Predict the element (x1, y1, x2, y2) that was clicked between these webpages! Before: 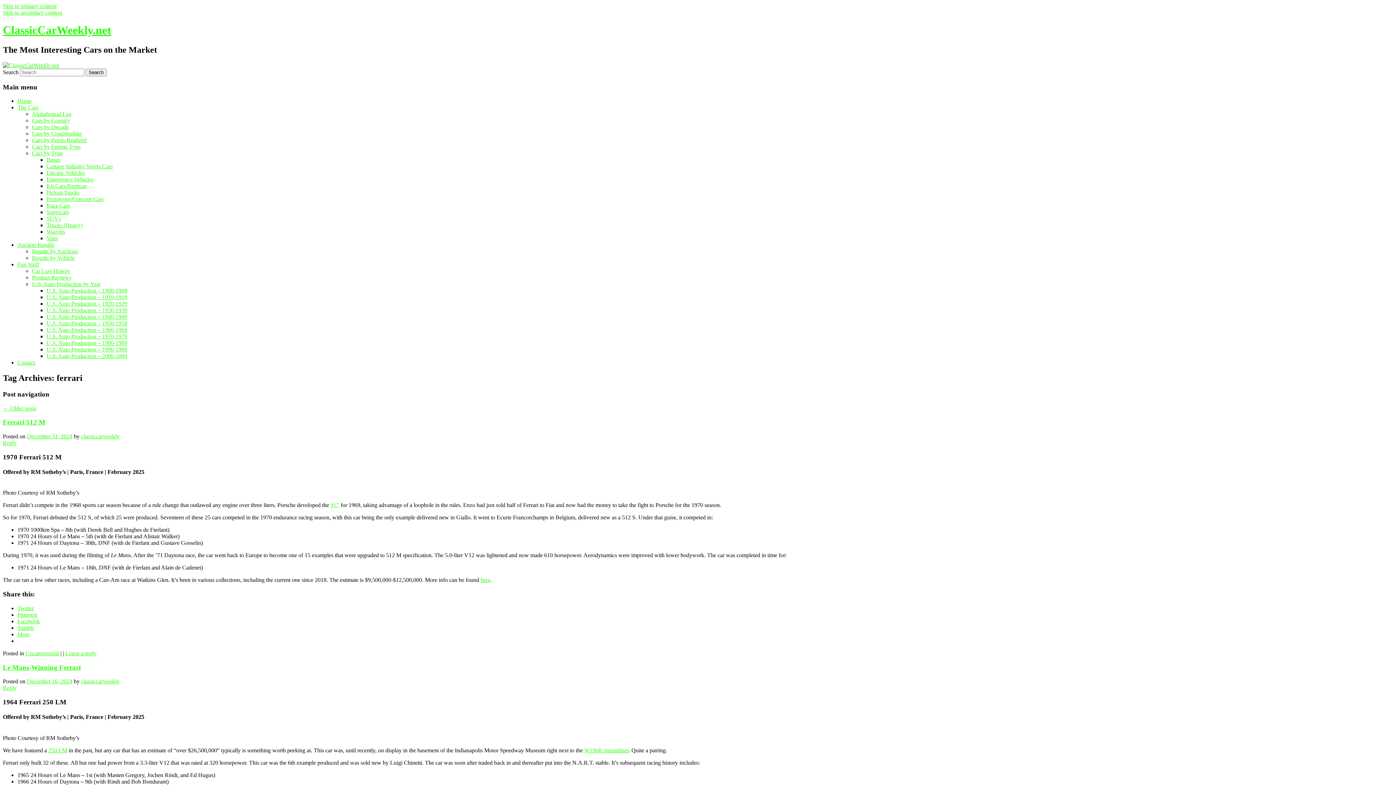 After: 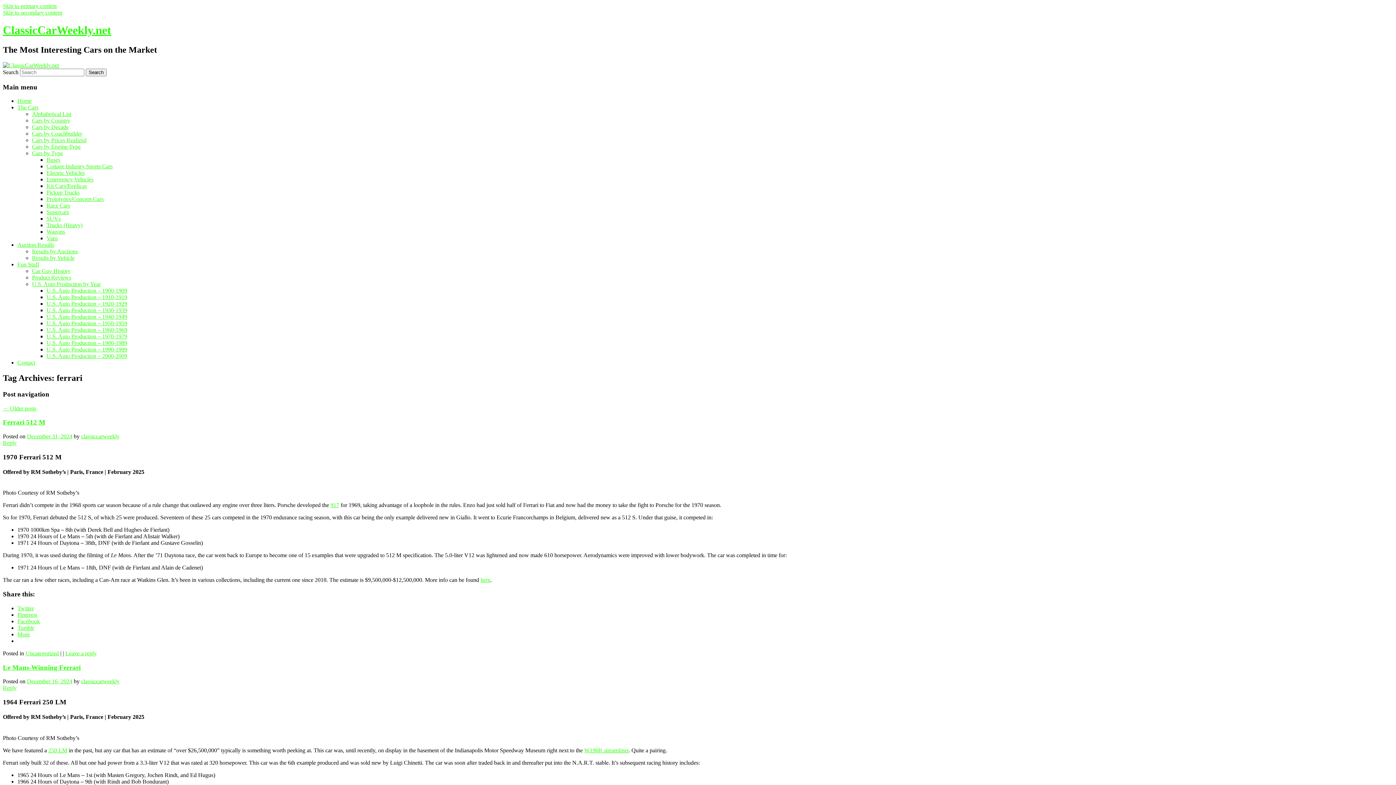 Action: bbox: (17, 631, 29, 637) label: More